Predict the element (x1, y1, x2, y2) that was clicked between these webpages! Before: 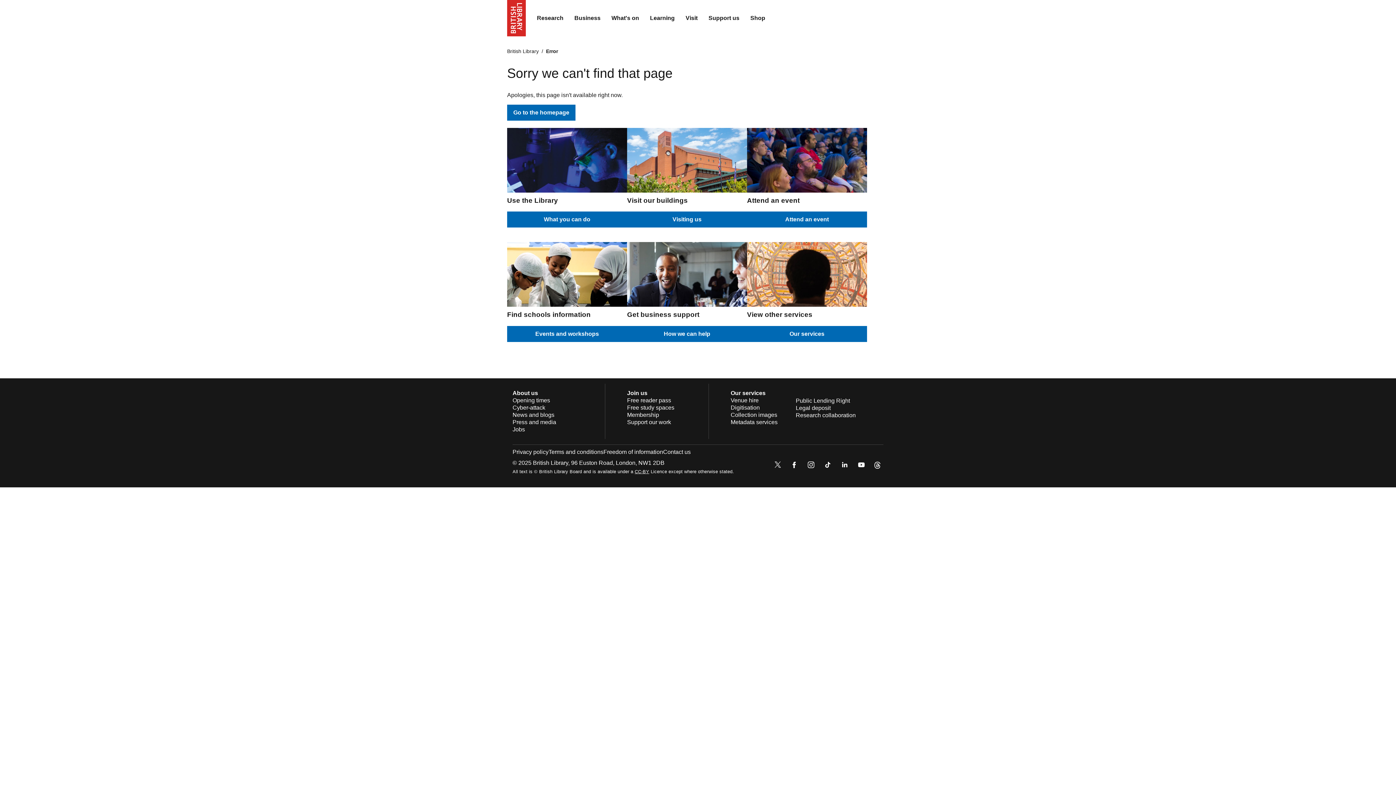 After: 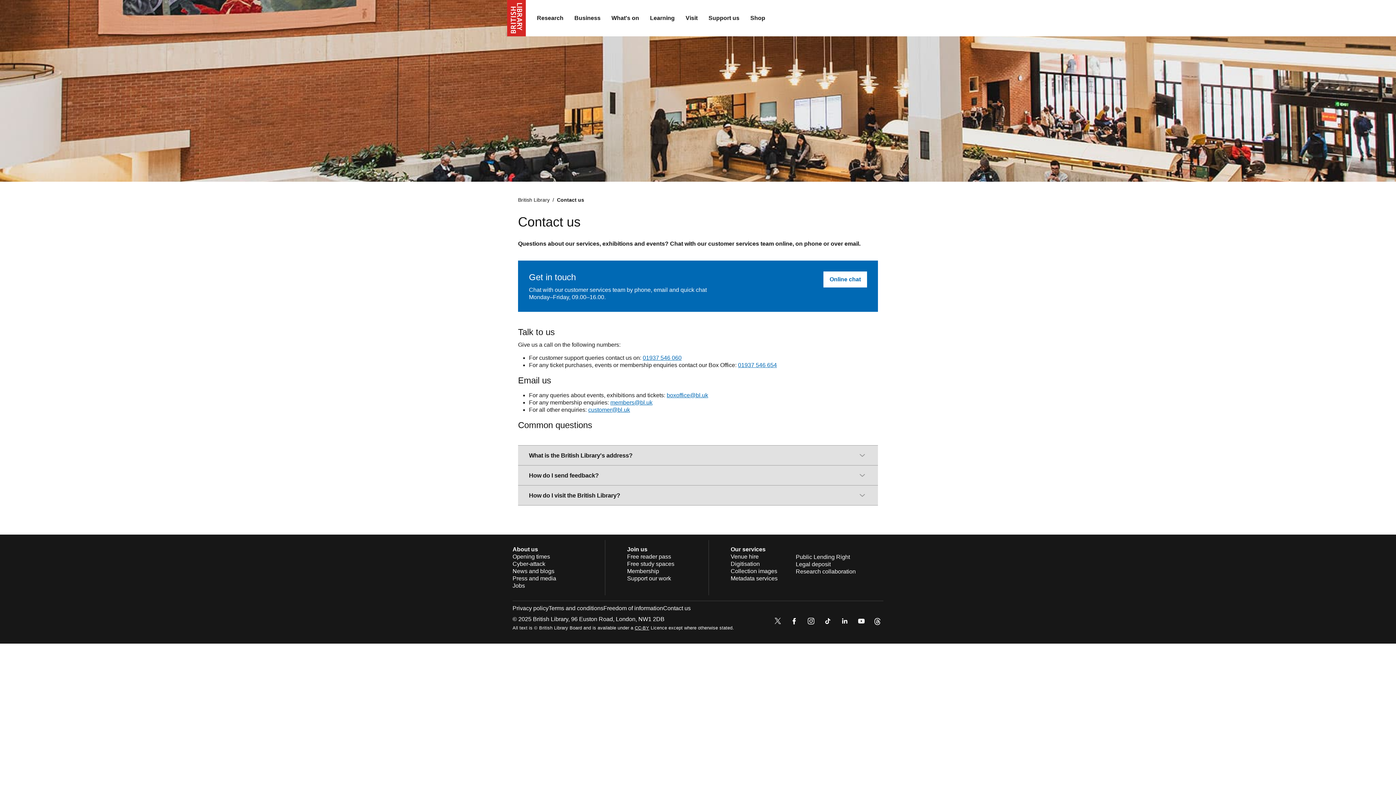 Action: label: Contact us bbox: (663, 449, 690, 455)